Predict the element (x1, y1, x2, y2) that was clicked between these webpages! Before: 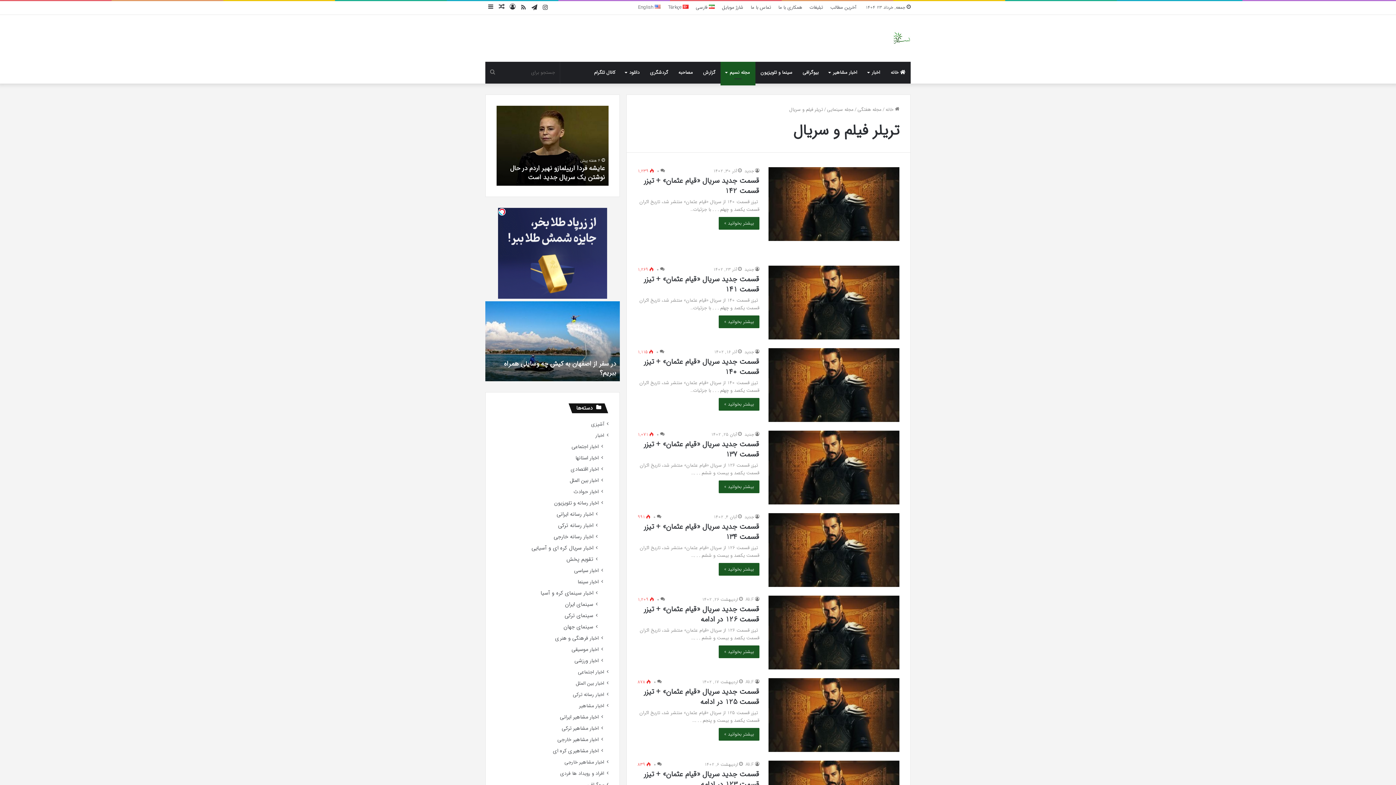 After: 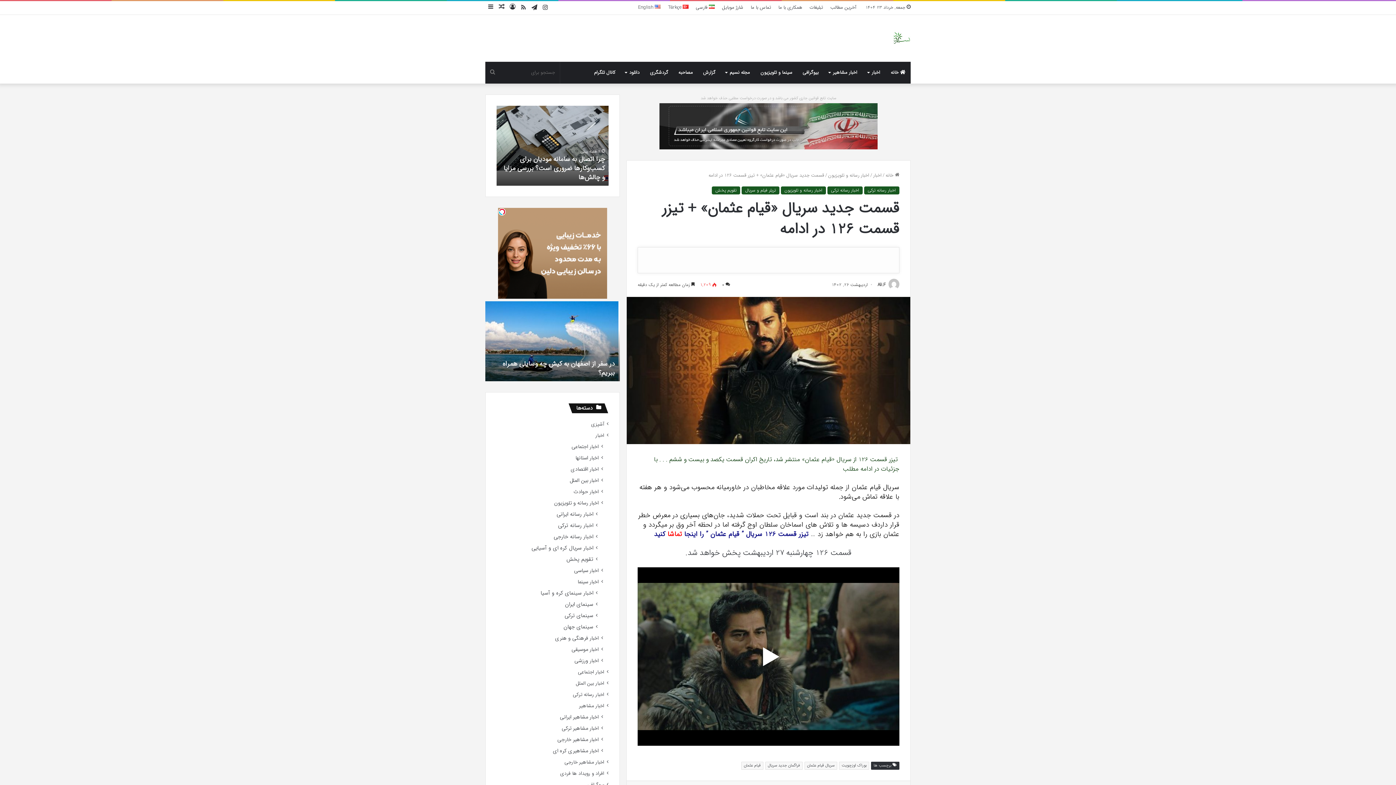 Action: label: قسمت جدید سریال «قیام عثمان» + تیزر قسمت 126 در ادامه bbox: (768, 596, 899, 669)